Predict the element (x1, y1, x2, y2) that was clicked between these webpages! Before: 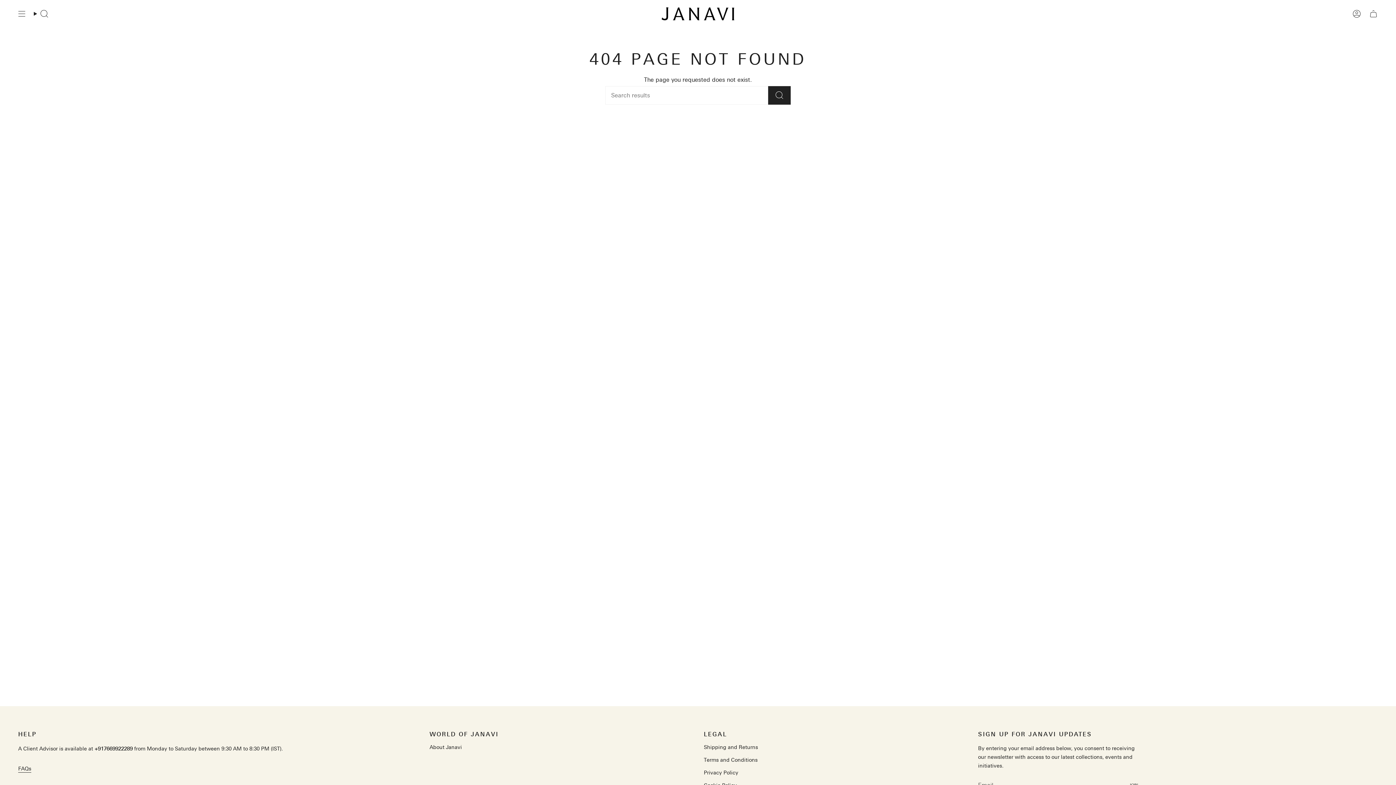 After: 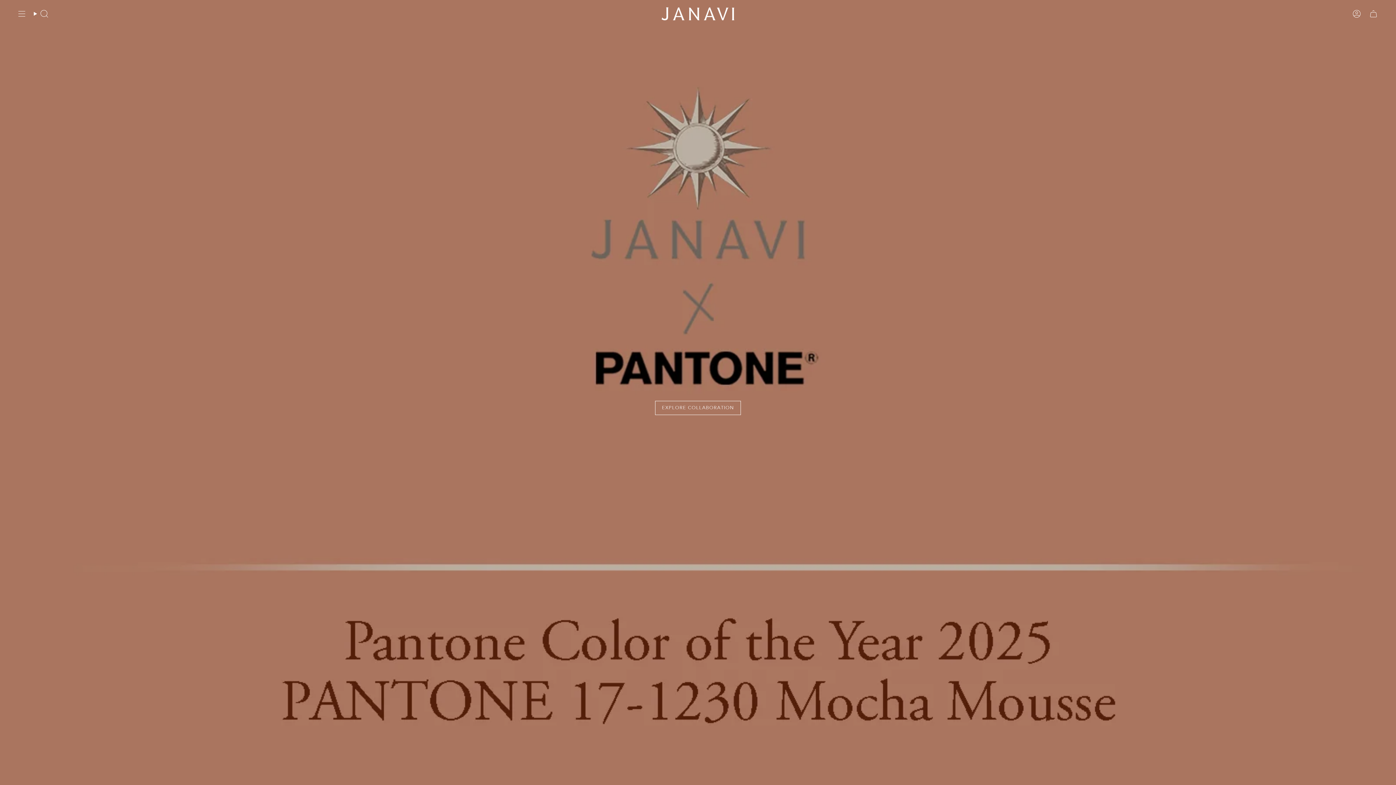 Action: bbox: (661, 7, 734, 20)